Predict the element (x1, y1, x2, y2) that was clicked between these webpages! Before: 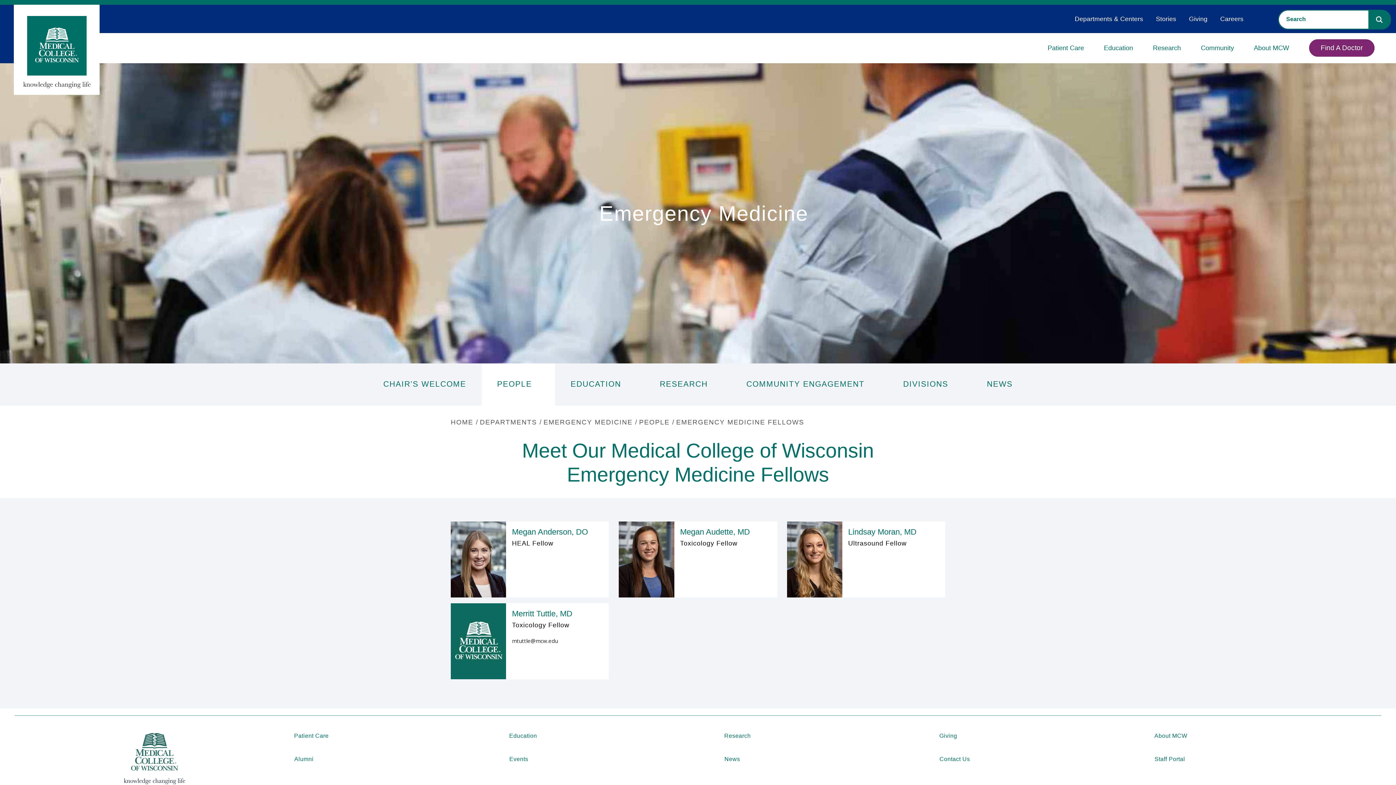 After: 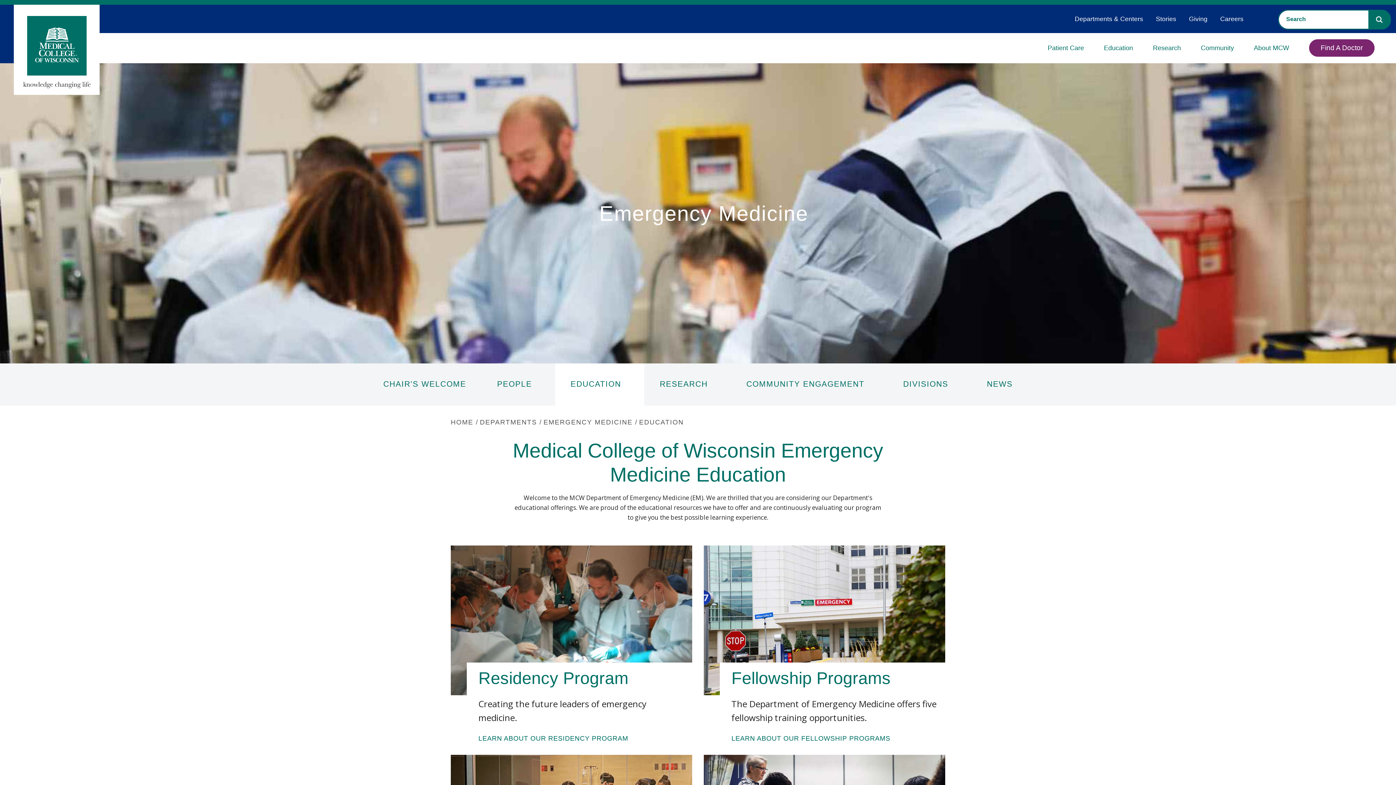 Action: bbox: (555, 363, 644, 405) label: EDUCATION